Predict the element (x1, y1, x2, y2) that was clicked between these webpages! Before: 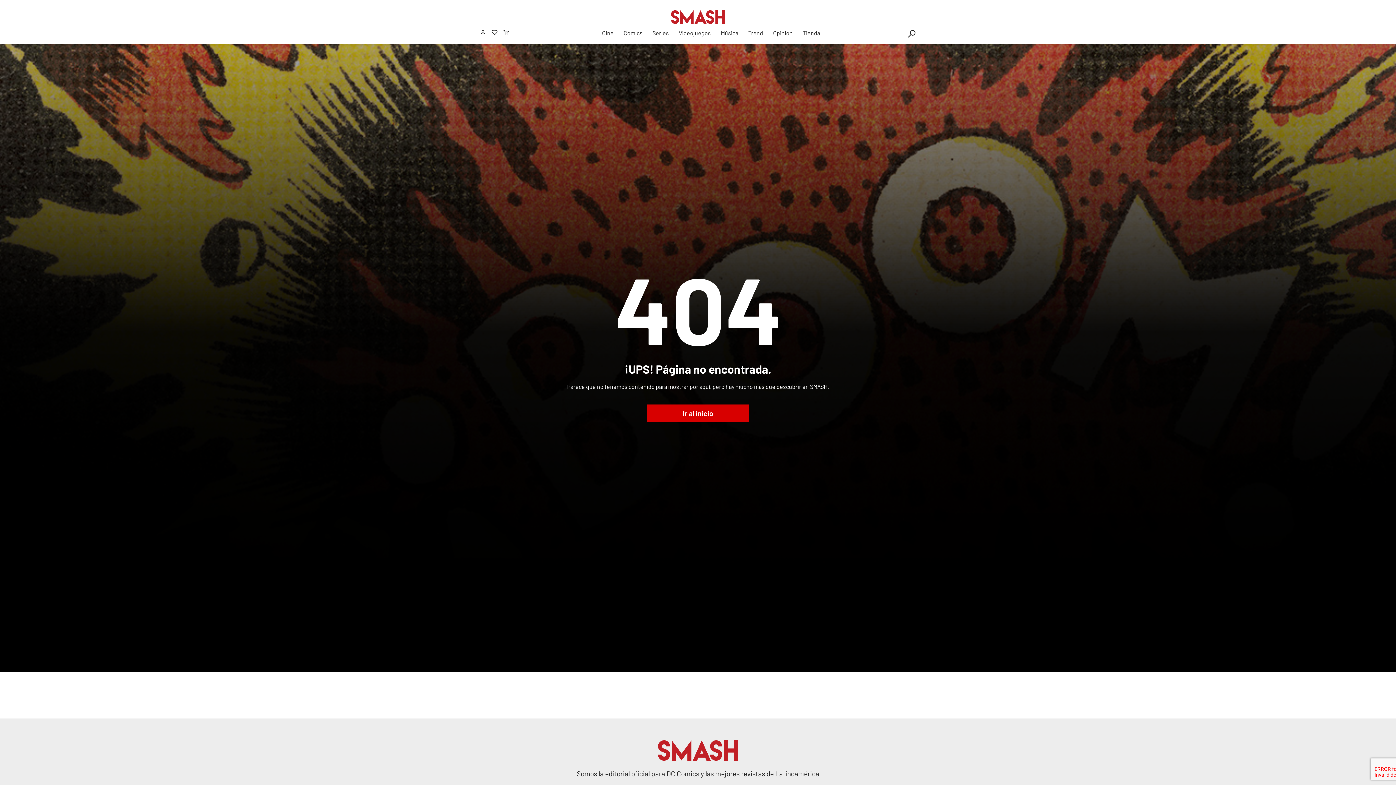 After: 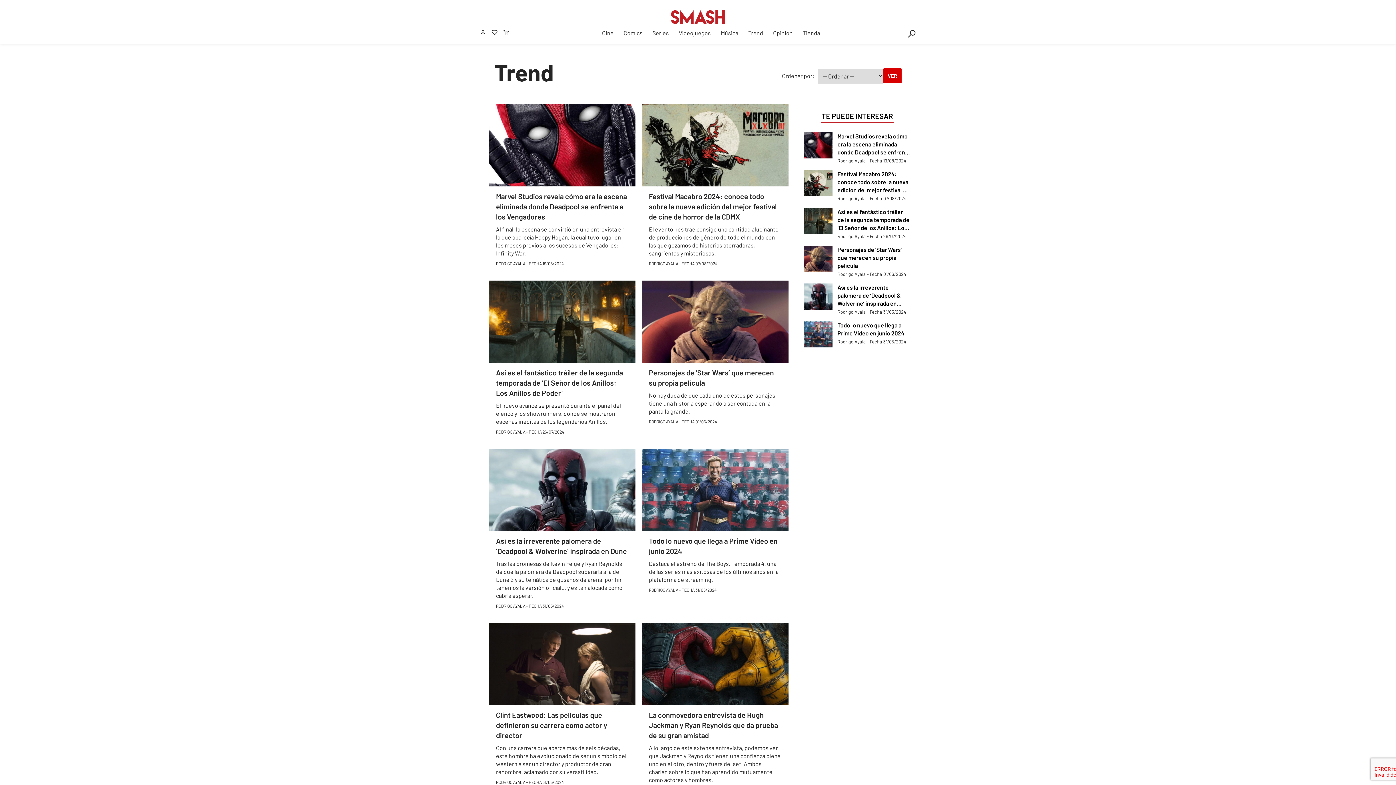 Action: bbox: (748, 29, 763, 36) label: Trend